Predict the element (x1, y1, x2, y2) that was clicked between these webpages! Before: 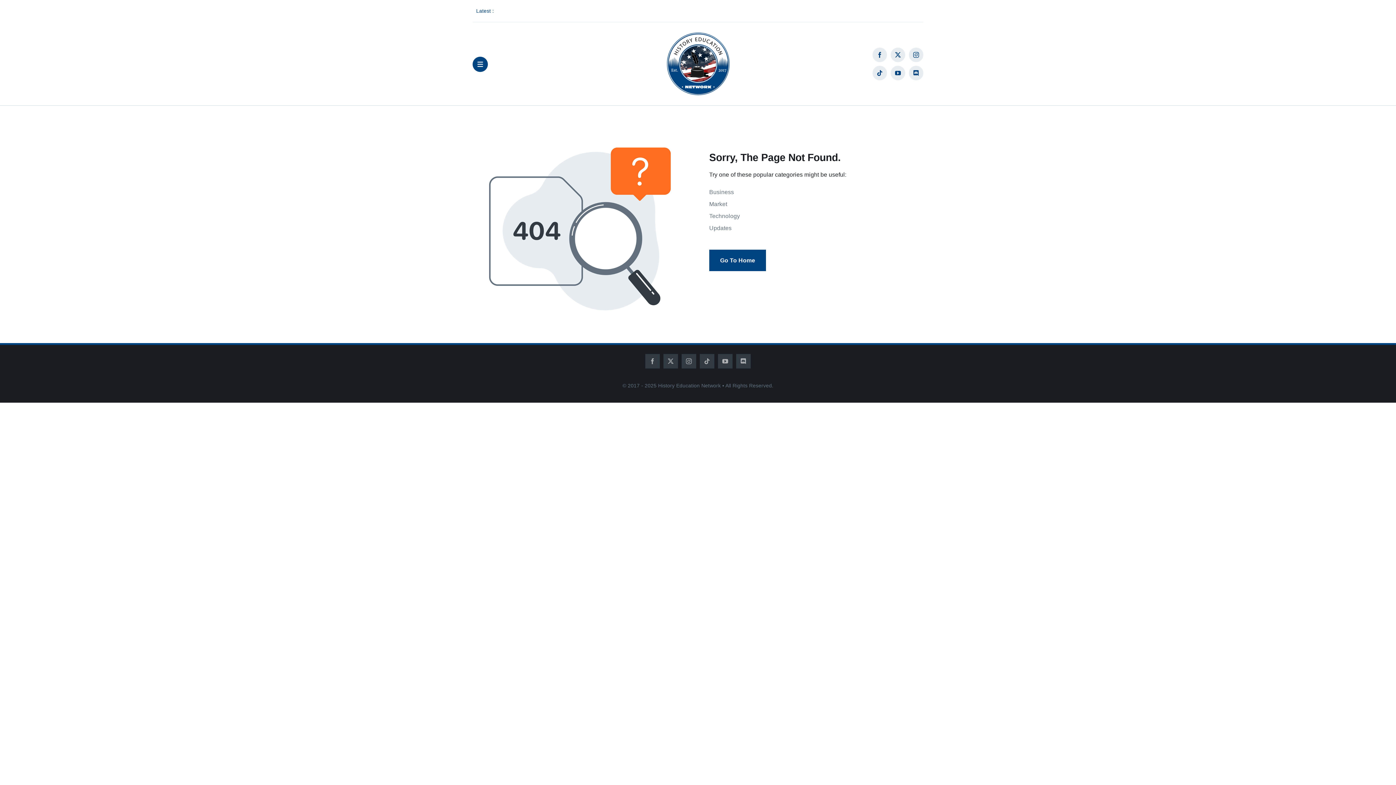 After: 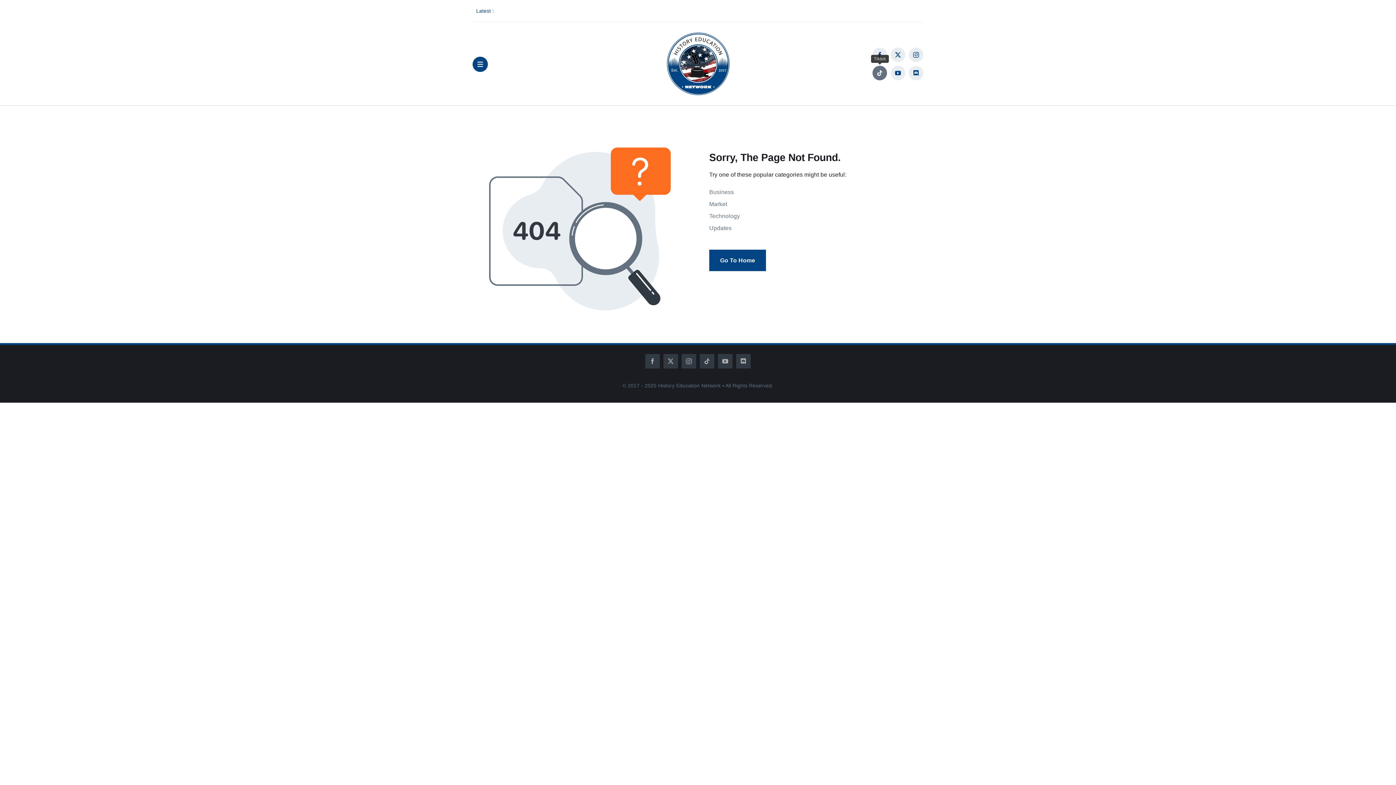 Action: bbox: (872, 65, 887, 80) label: tiktok